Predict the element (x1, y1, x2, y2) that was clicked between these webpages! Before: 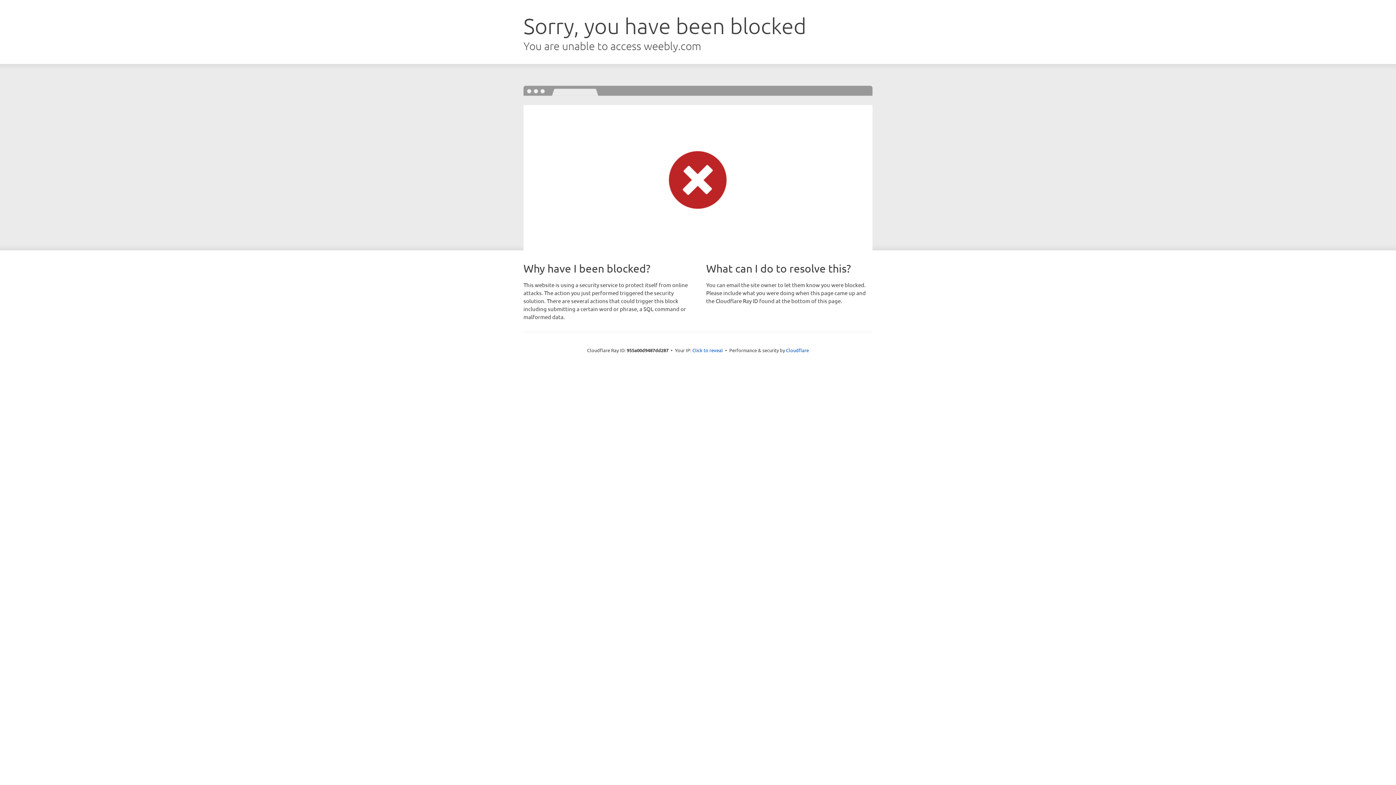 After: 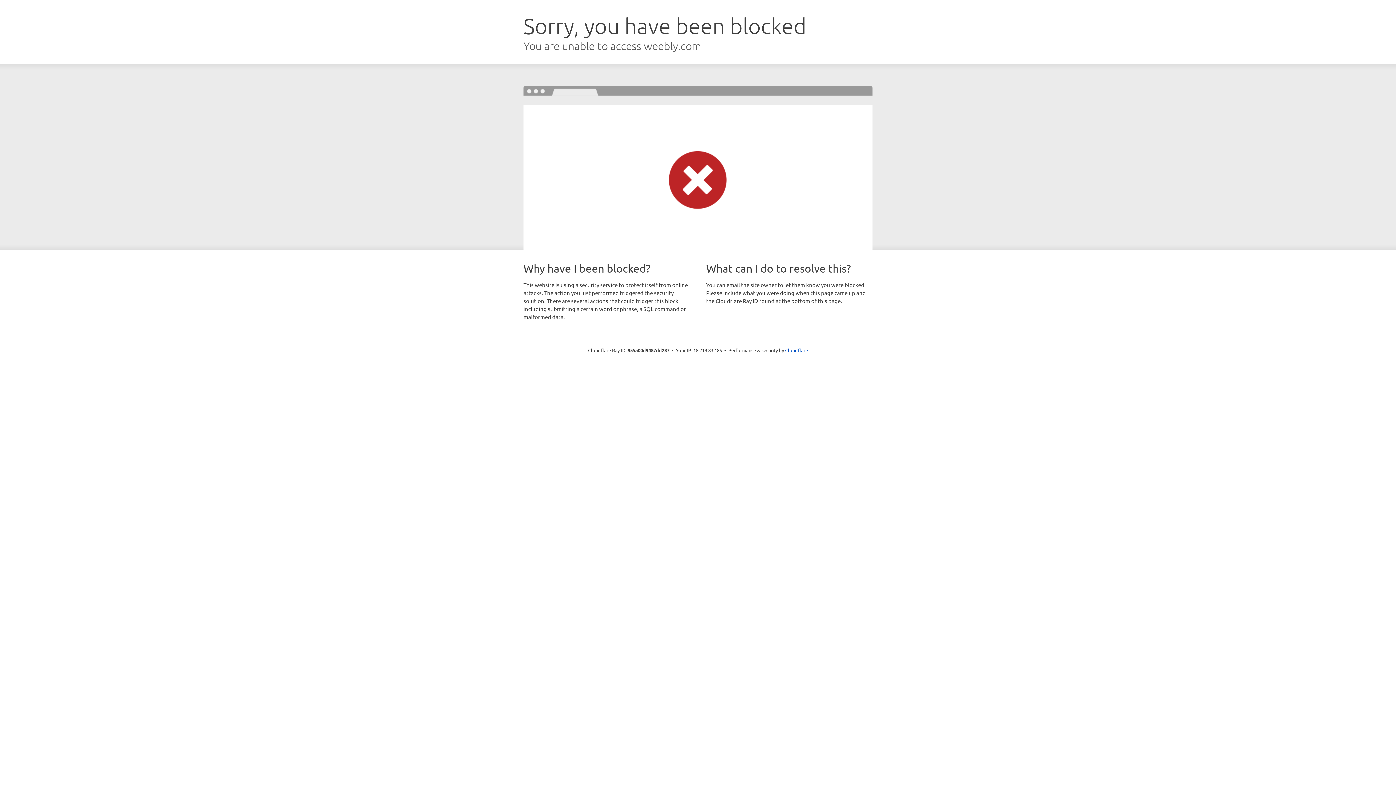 Action: label: Click to reveal bbox: (692, 346, 723, 353)